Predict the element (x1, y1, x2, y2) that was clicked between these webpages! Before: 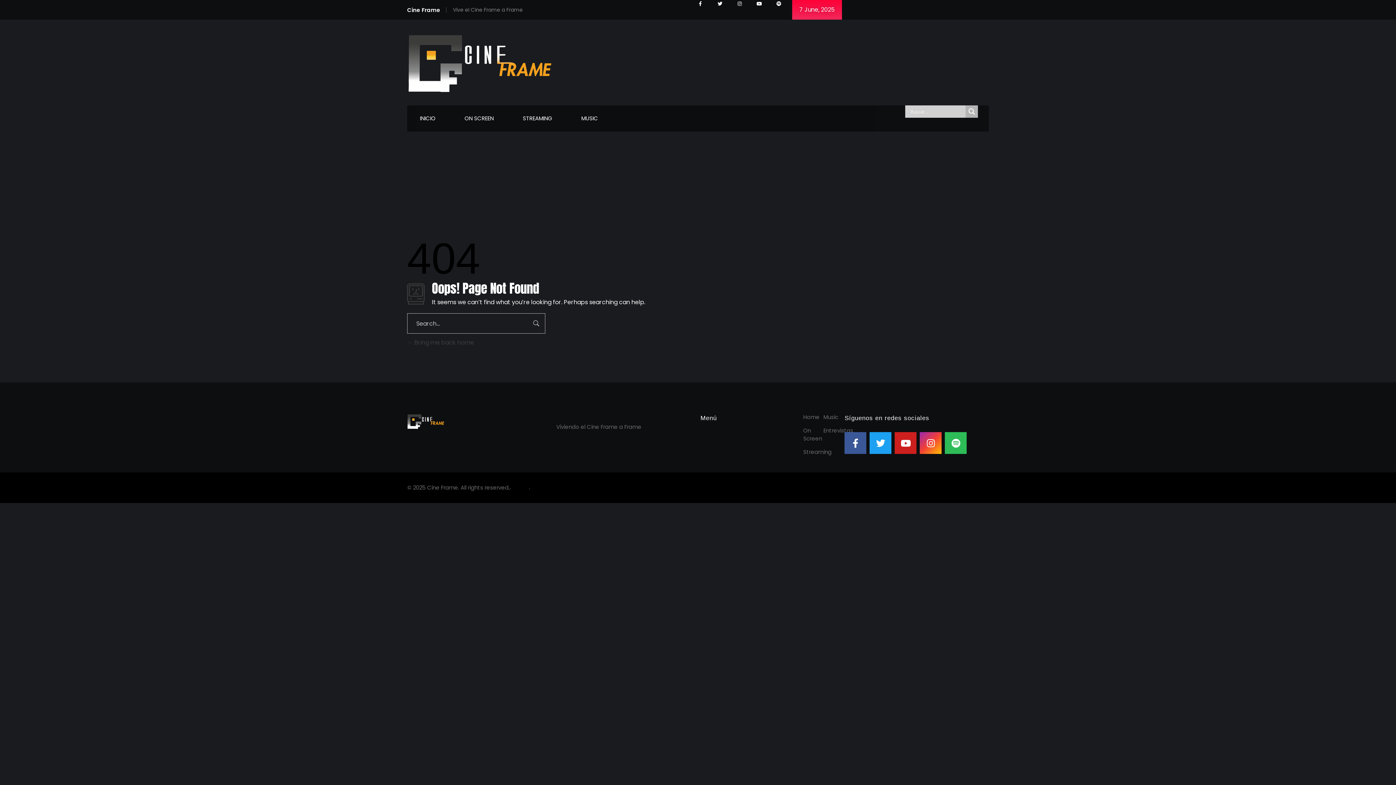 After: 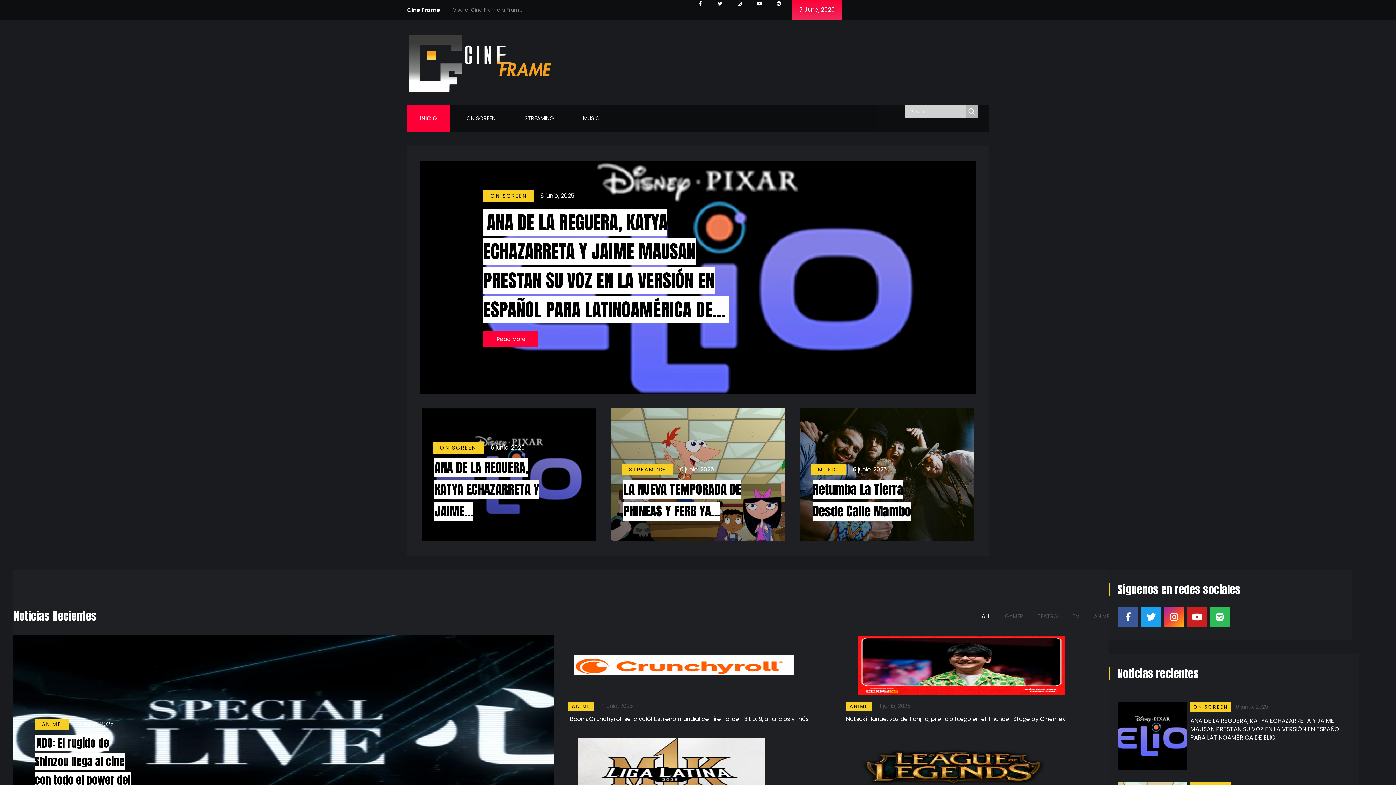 Action: bbox: (407, 413, 444, 429)